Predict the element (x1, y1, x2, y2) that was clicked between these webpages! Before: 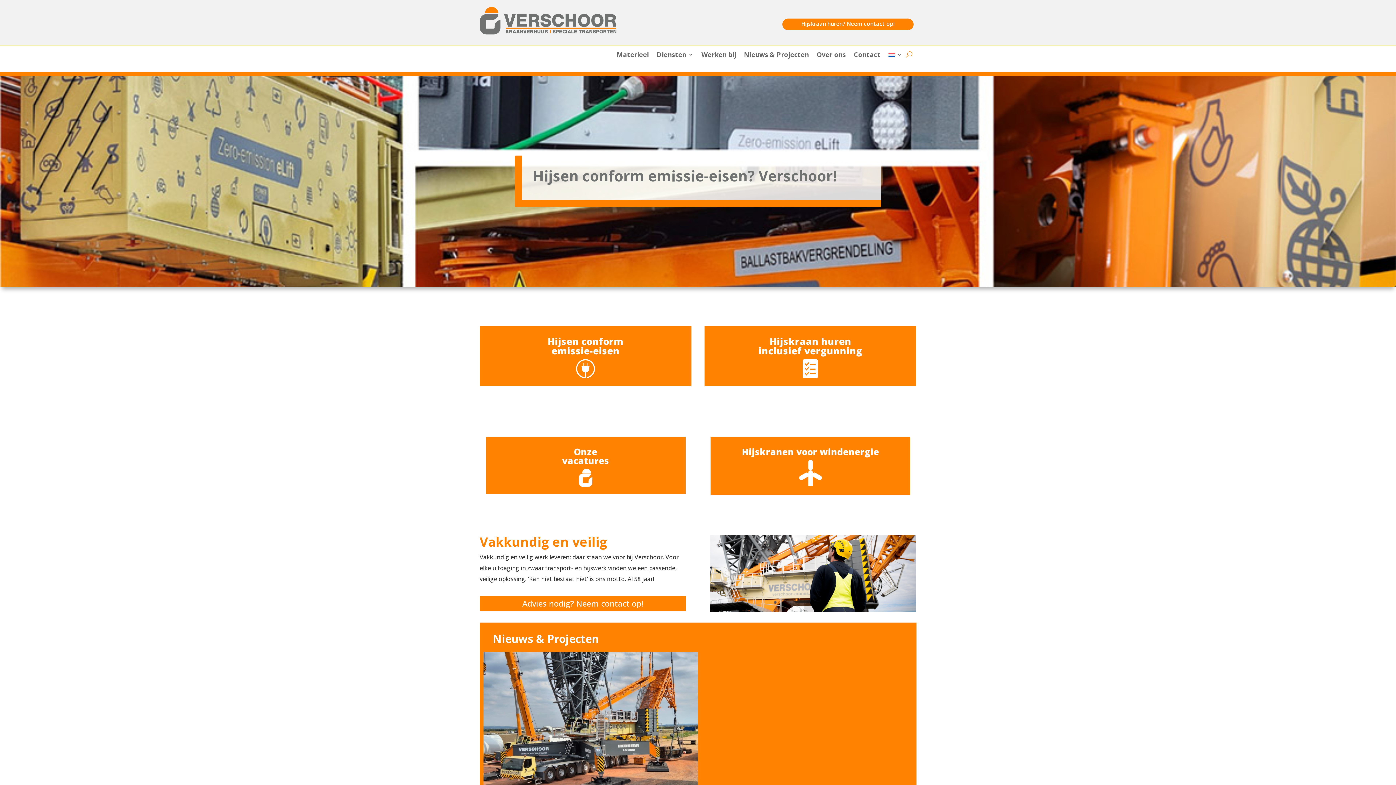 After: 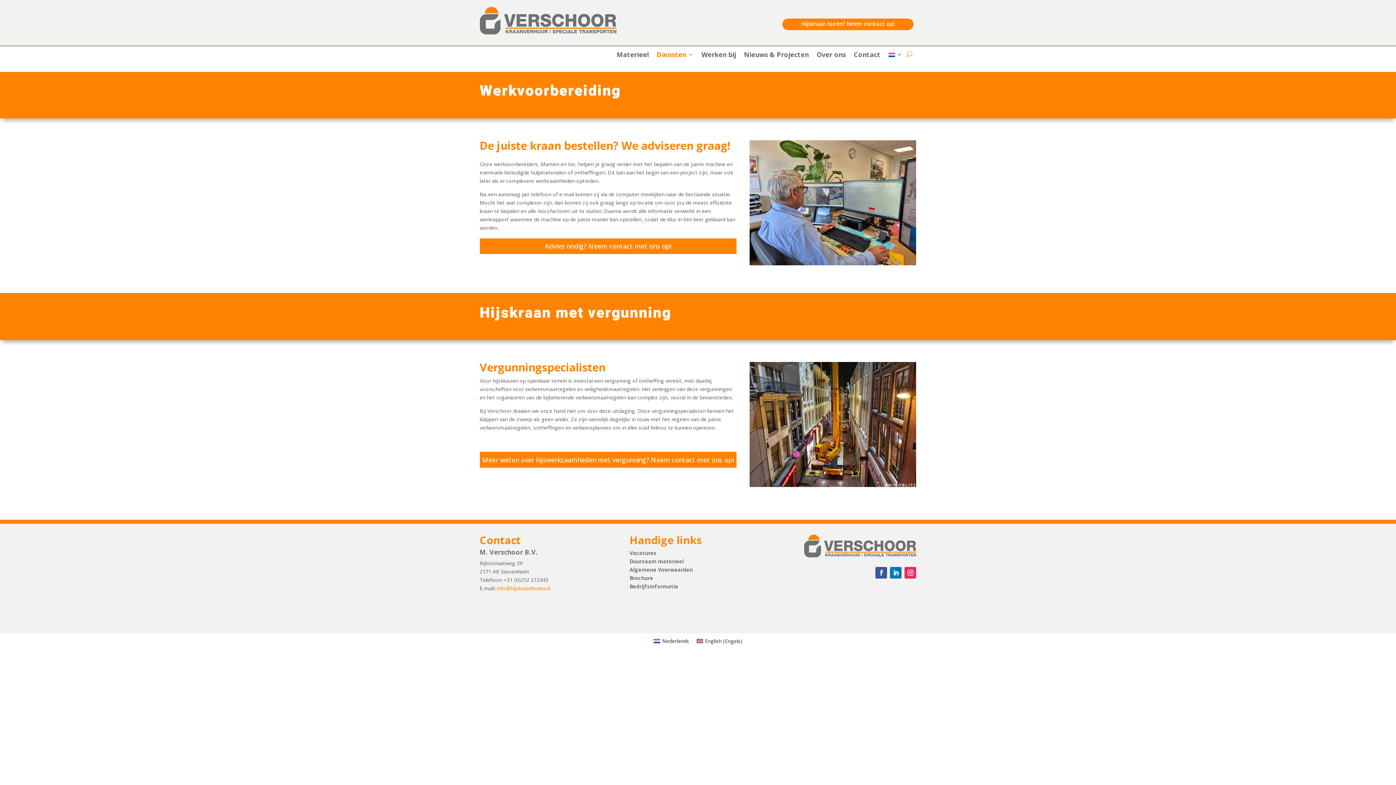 Action: label: Diensten bbox: (656, 51, 693, 59)